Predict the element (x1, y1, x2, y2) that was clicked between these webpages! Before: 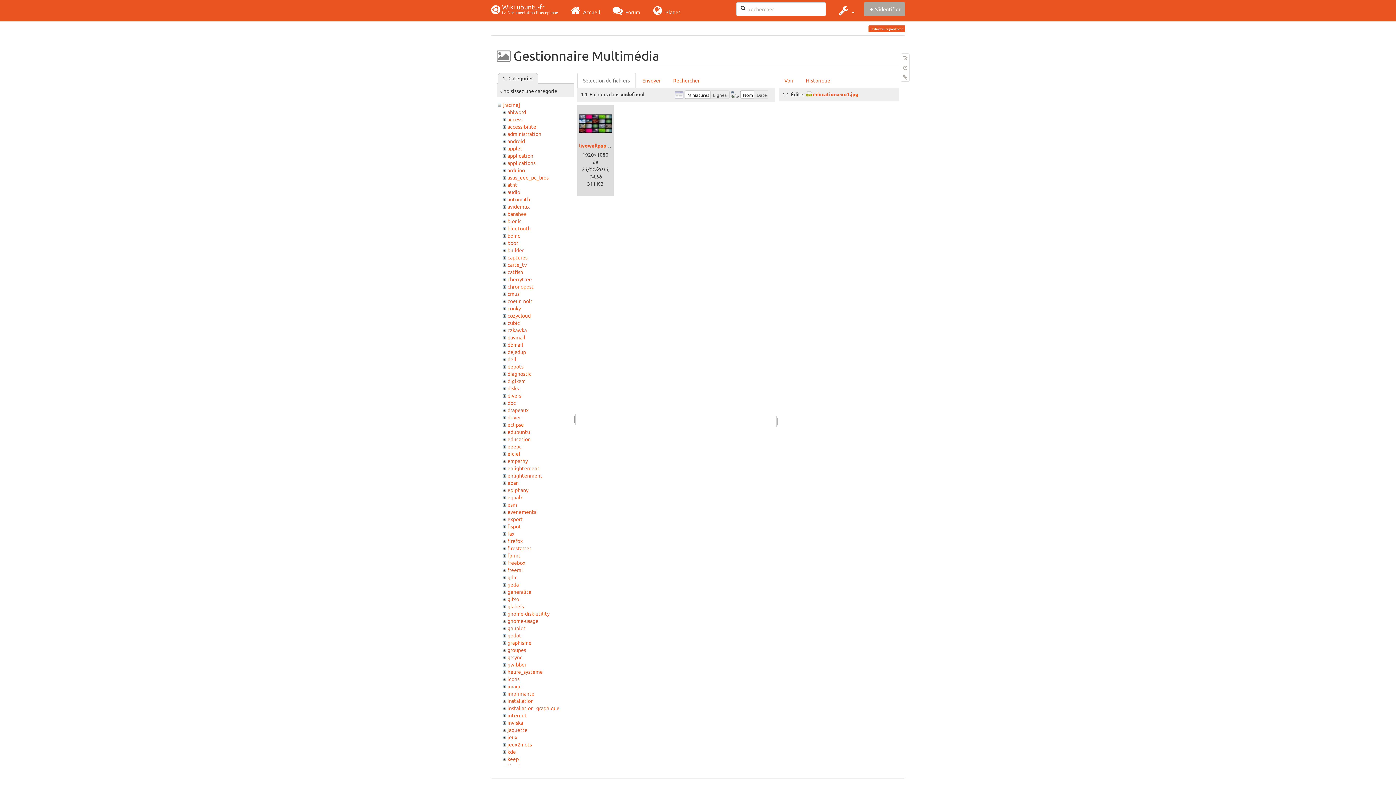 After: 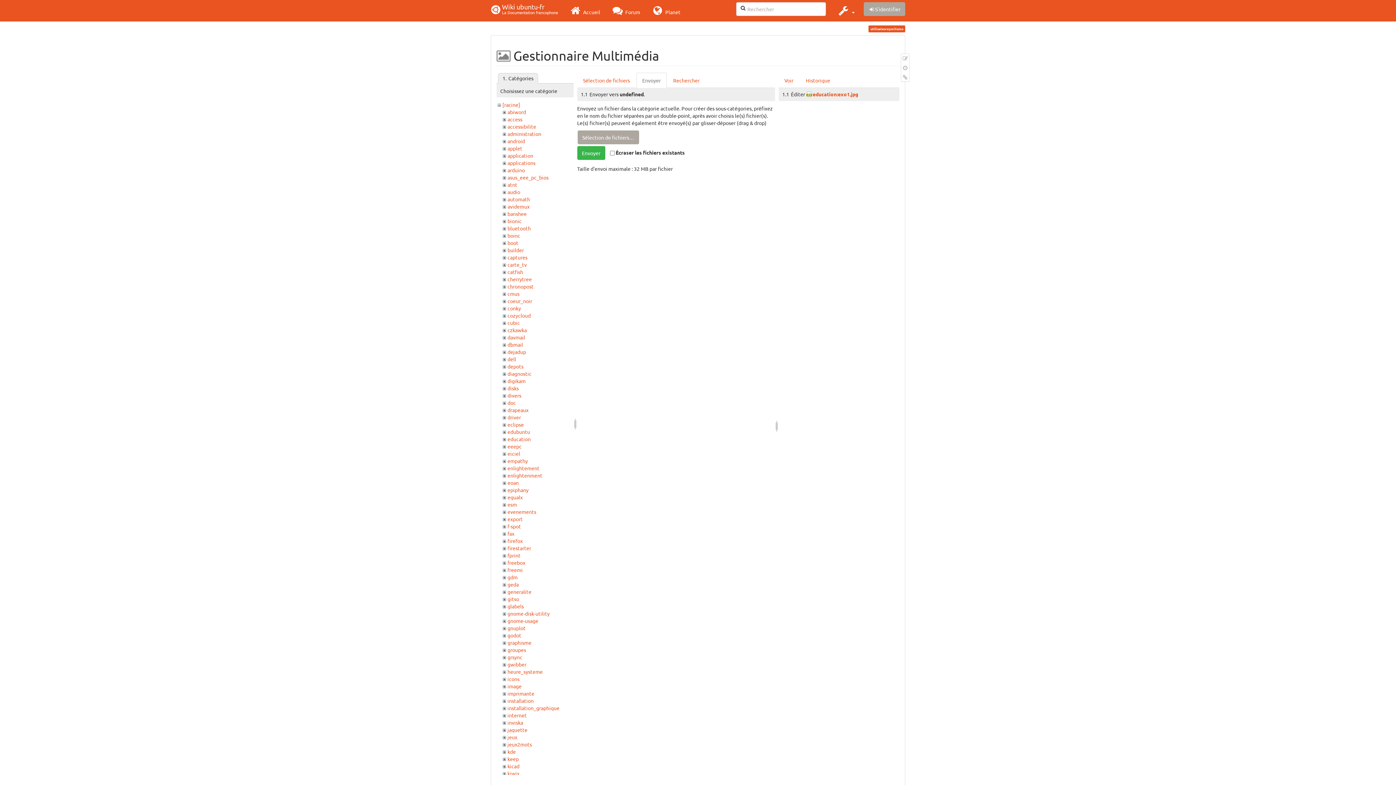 Action: label: Envoyer bbox: (636, 72, 666, 88)